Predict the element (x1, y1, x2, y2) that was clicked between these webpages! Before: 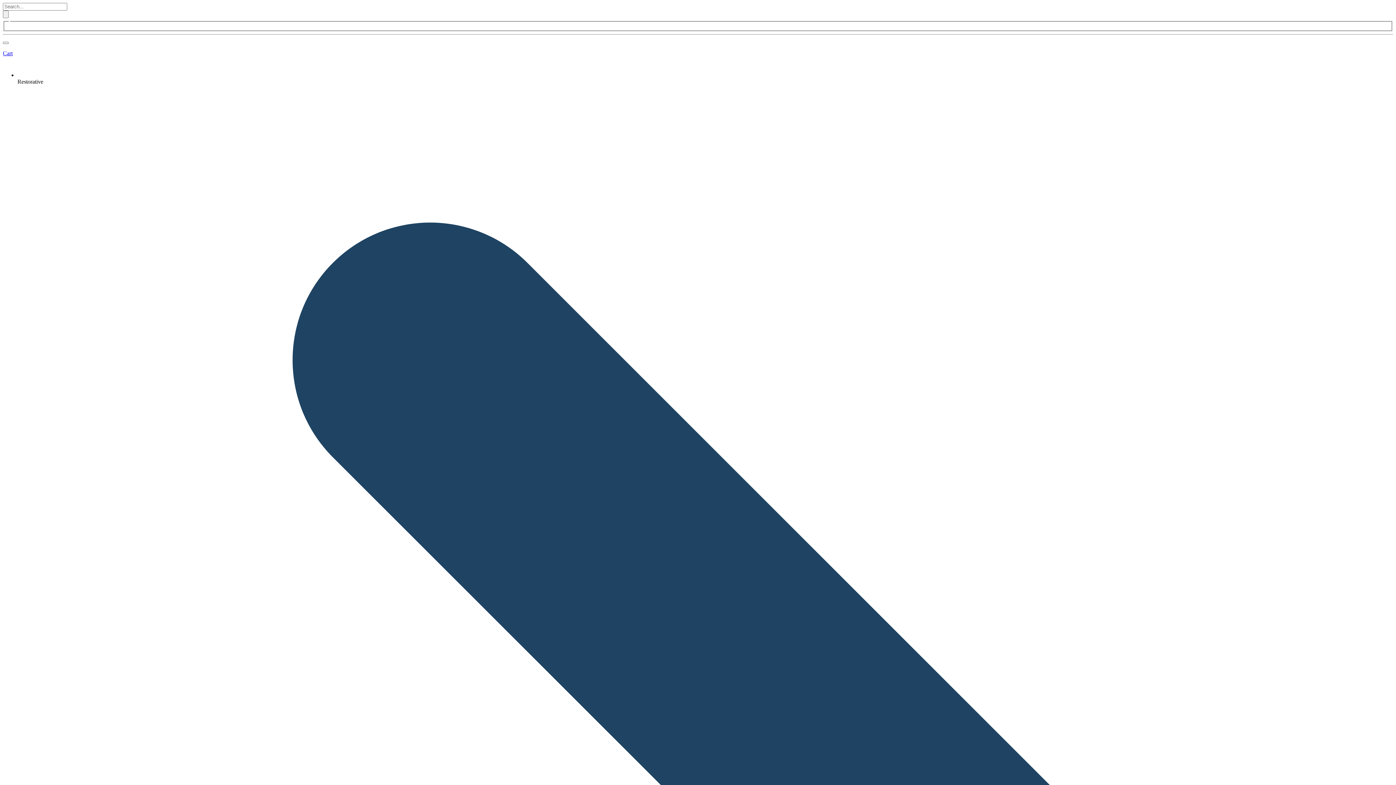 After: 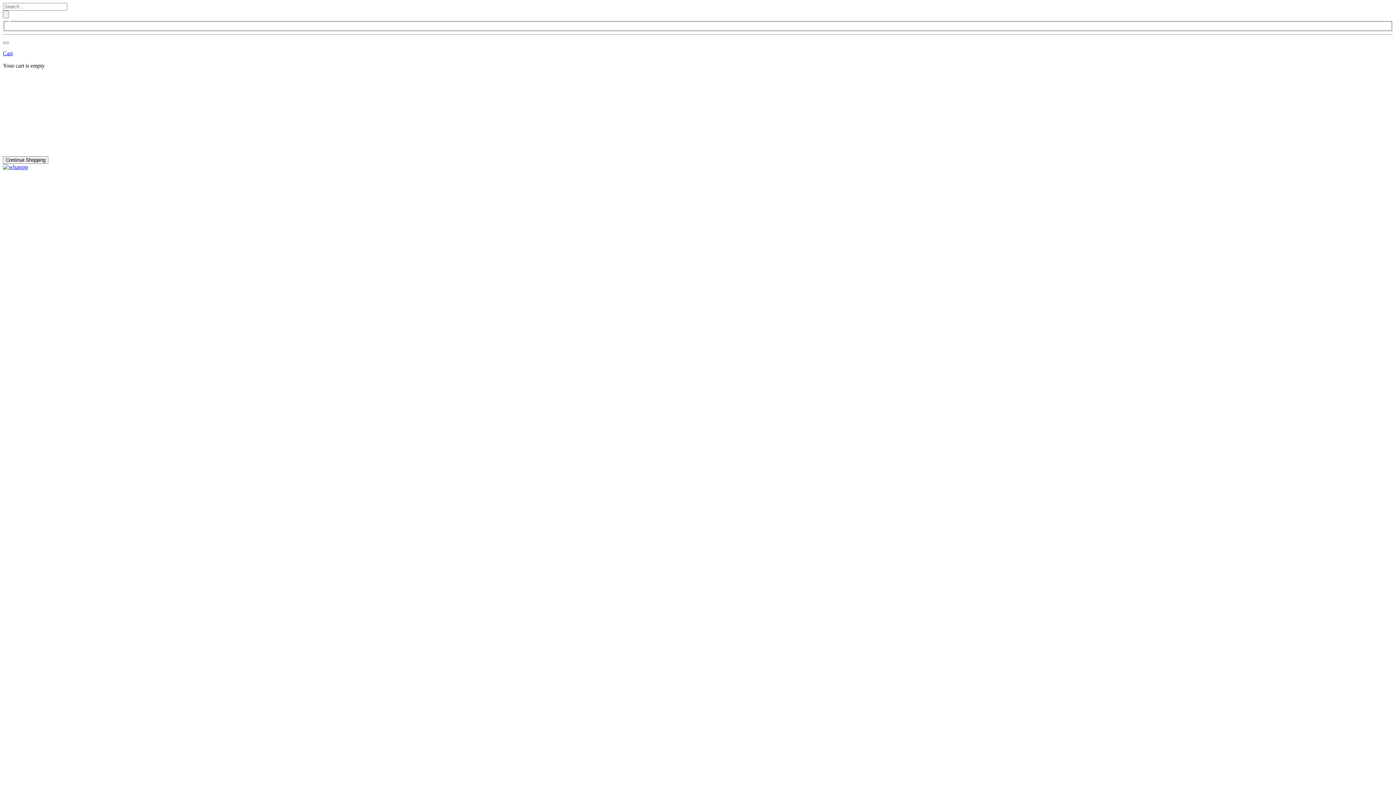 Action: bbox: (2, 37, 1393, 56) label: Cart